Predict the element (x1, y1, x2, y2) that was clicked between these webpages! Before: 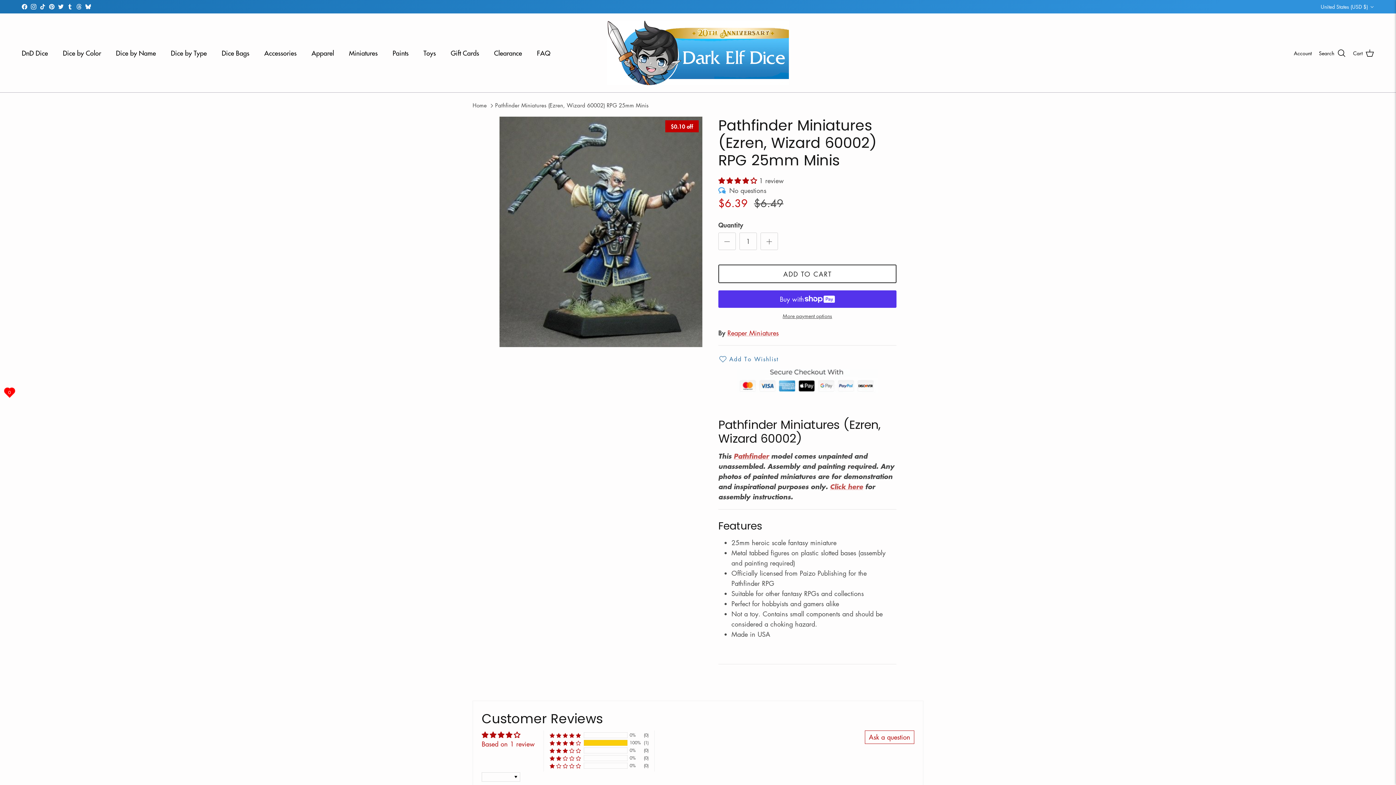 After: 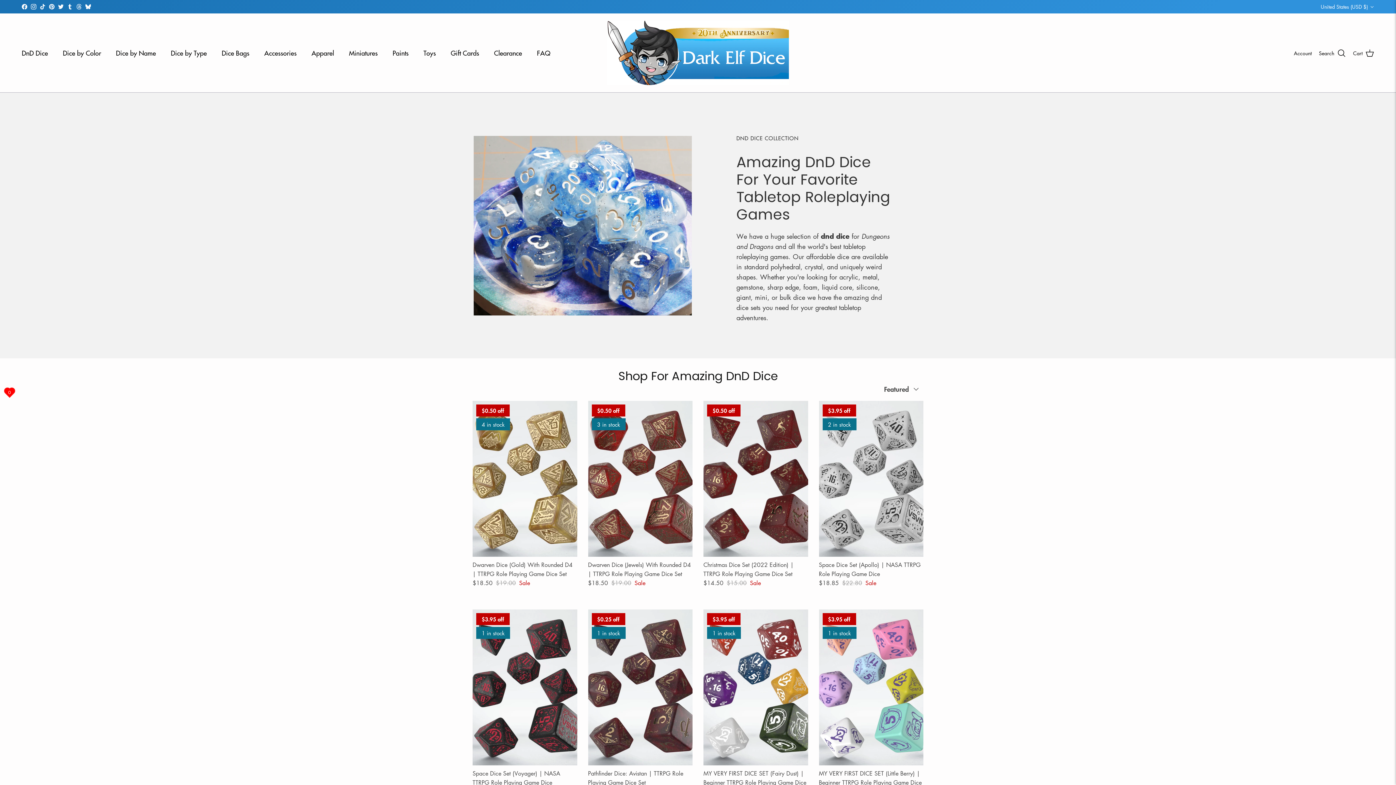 Action: label: DnD Dice bbox: (15, 40, 54, 65)